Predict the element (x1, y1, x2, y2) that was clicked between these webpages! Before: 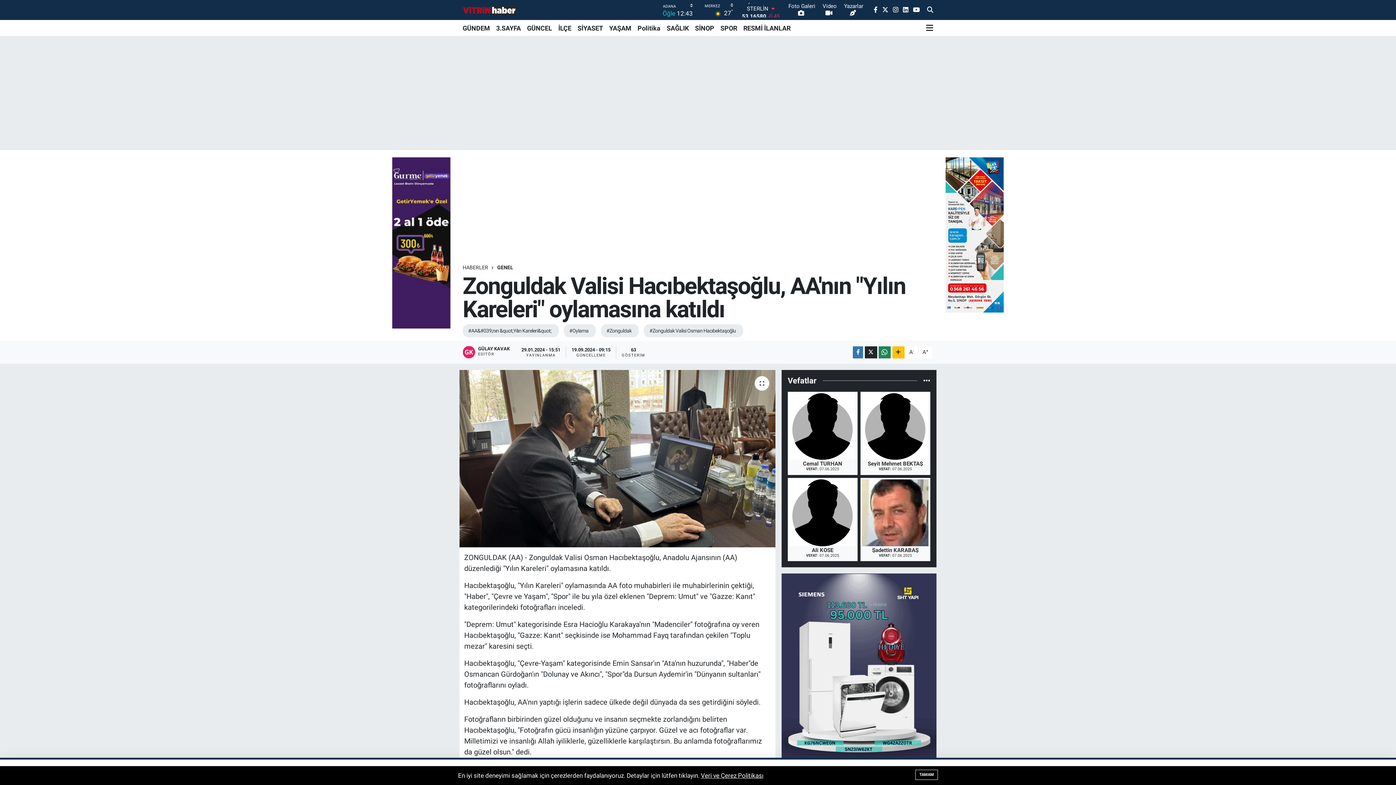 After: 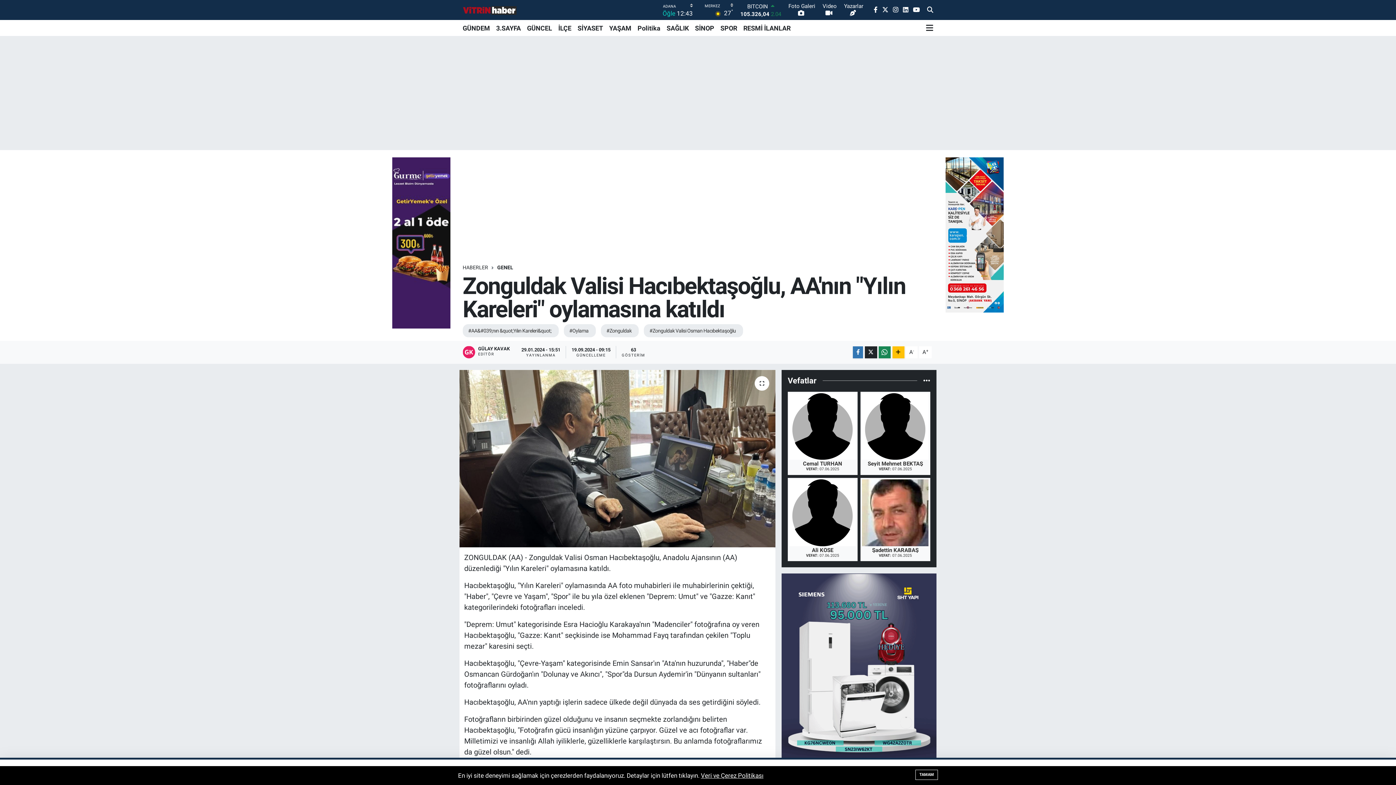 Action: label: RESMİ İLANLAR bbox: (740, 20, 793, 36)